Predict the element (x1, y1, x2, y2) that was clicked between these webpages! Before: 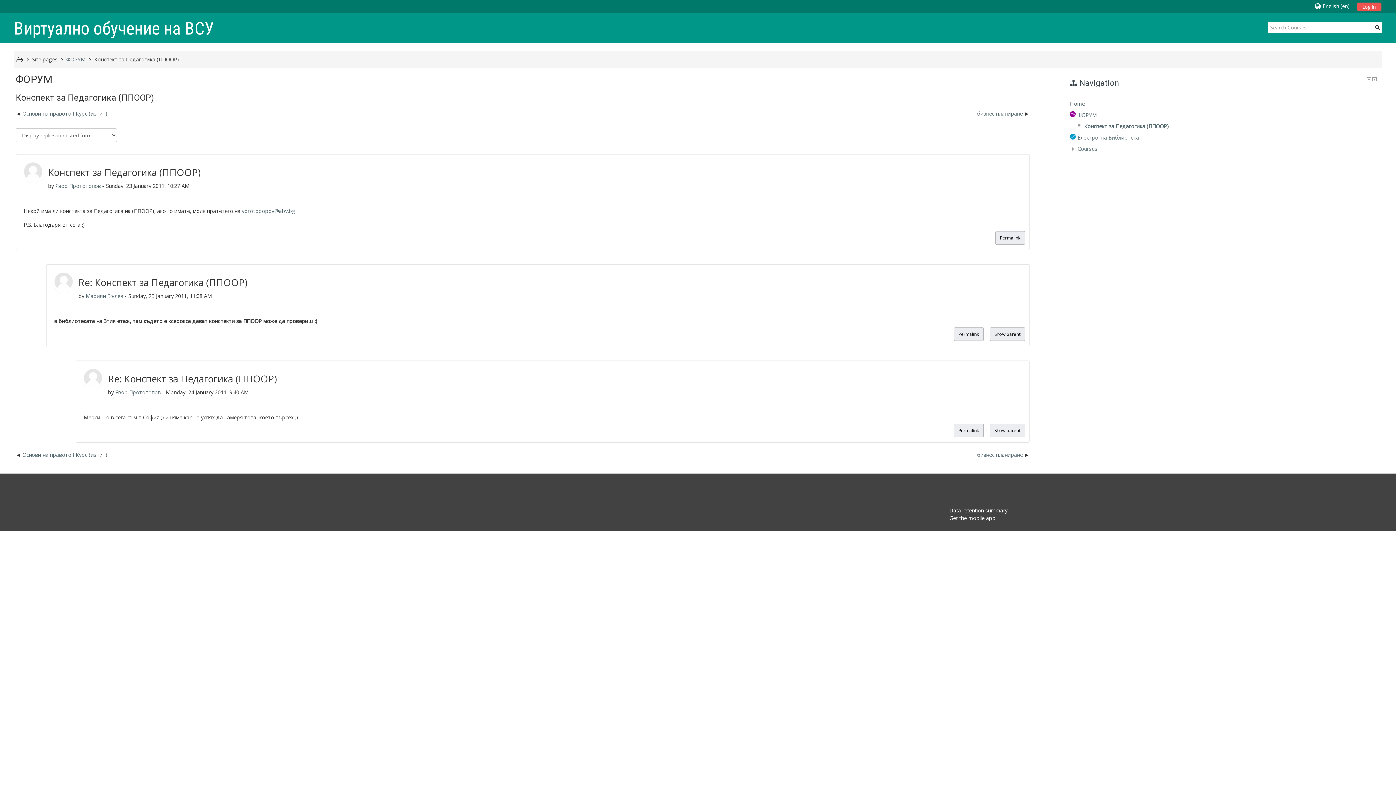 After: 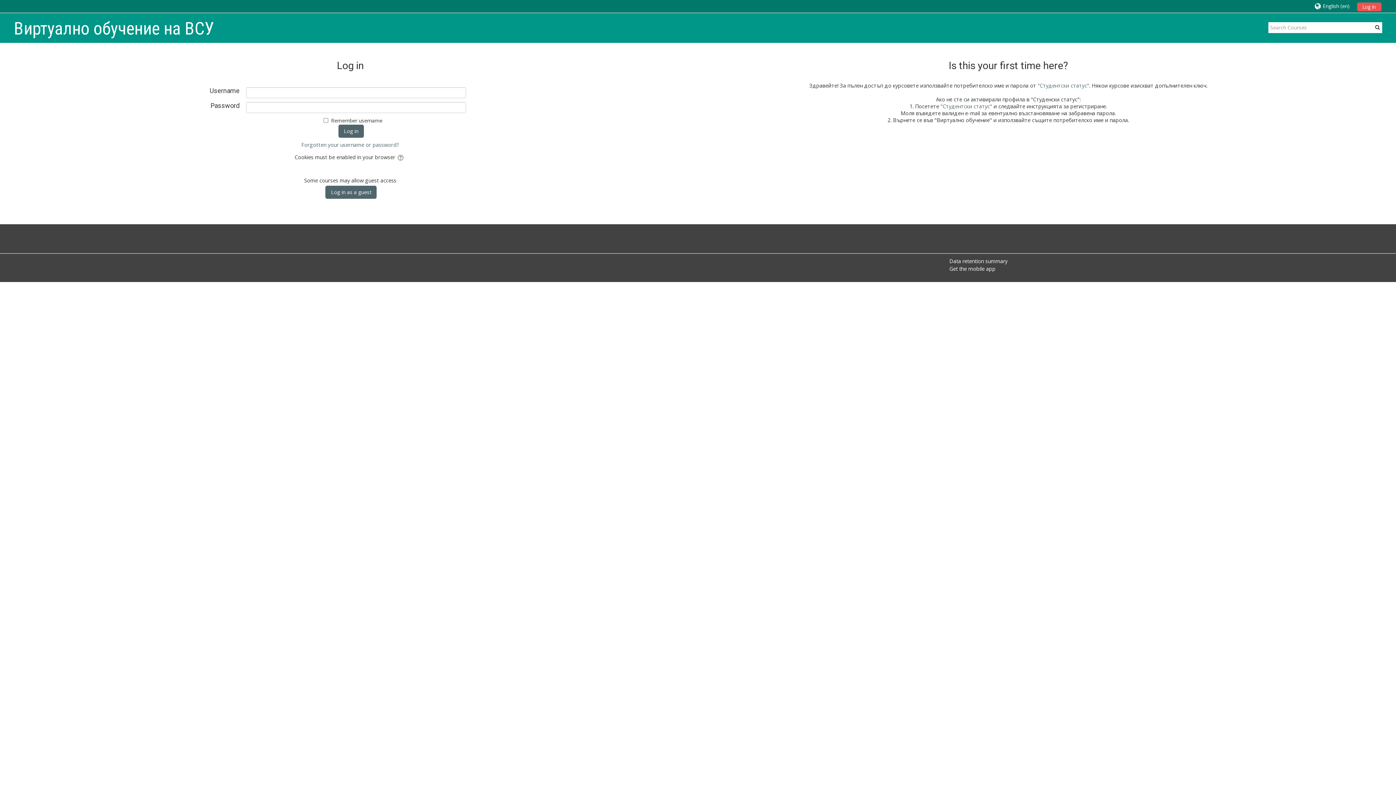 Action: bbox: (48, 277, 78, 284)